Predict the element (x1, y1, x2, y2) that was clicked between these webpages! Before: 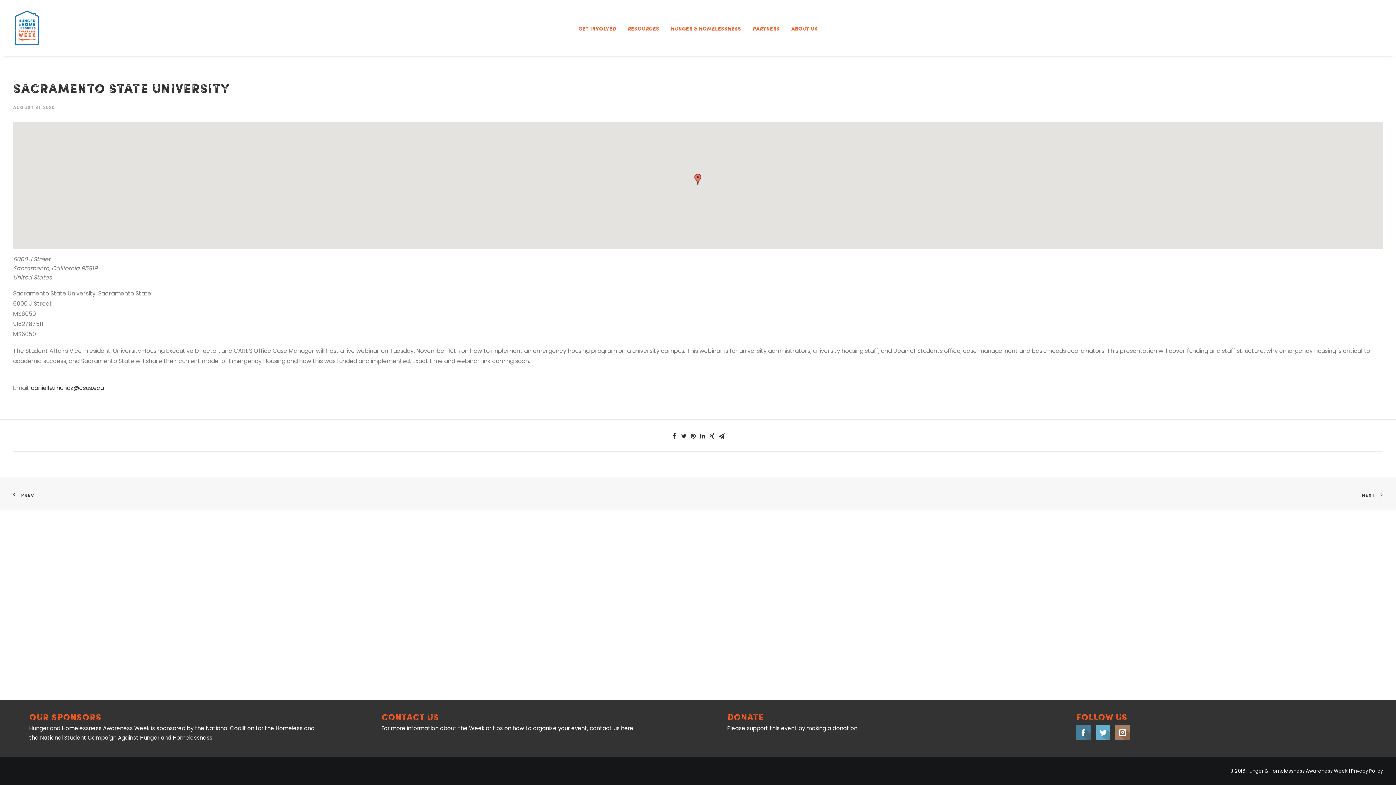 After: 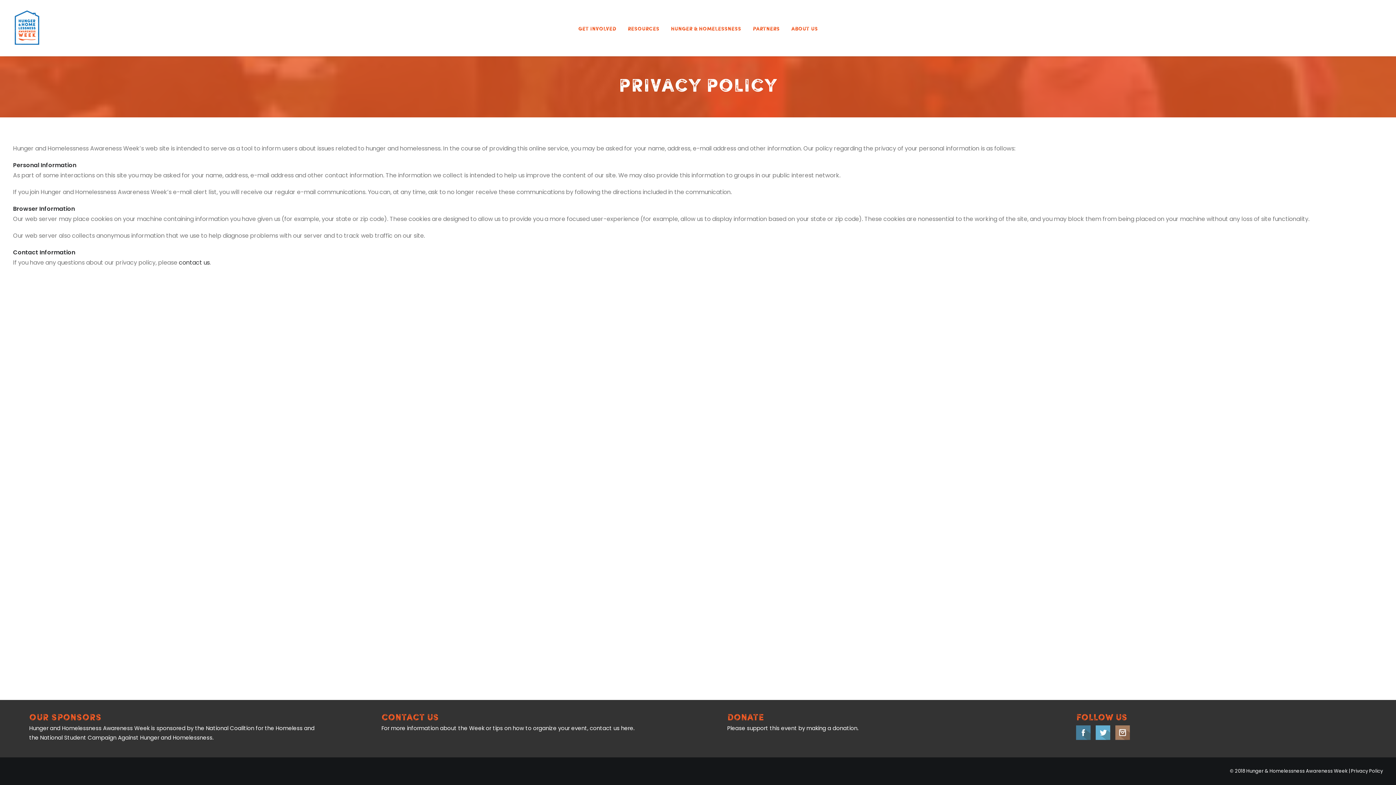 Action: bbox: (1351, 768, 1383, 774) label: Privacy Policy